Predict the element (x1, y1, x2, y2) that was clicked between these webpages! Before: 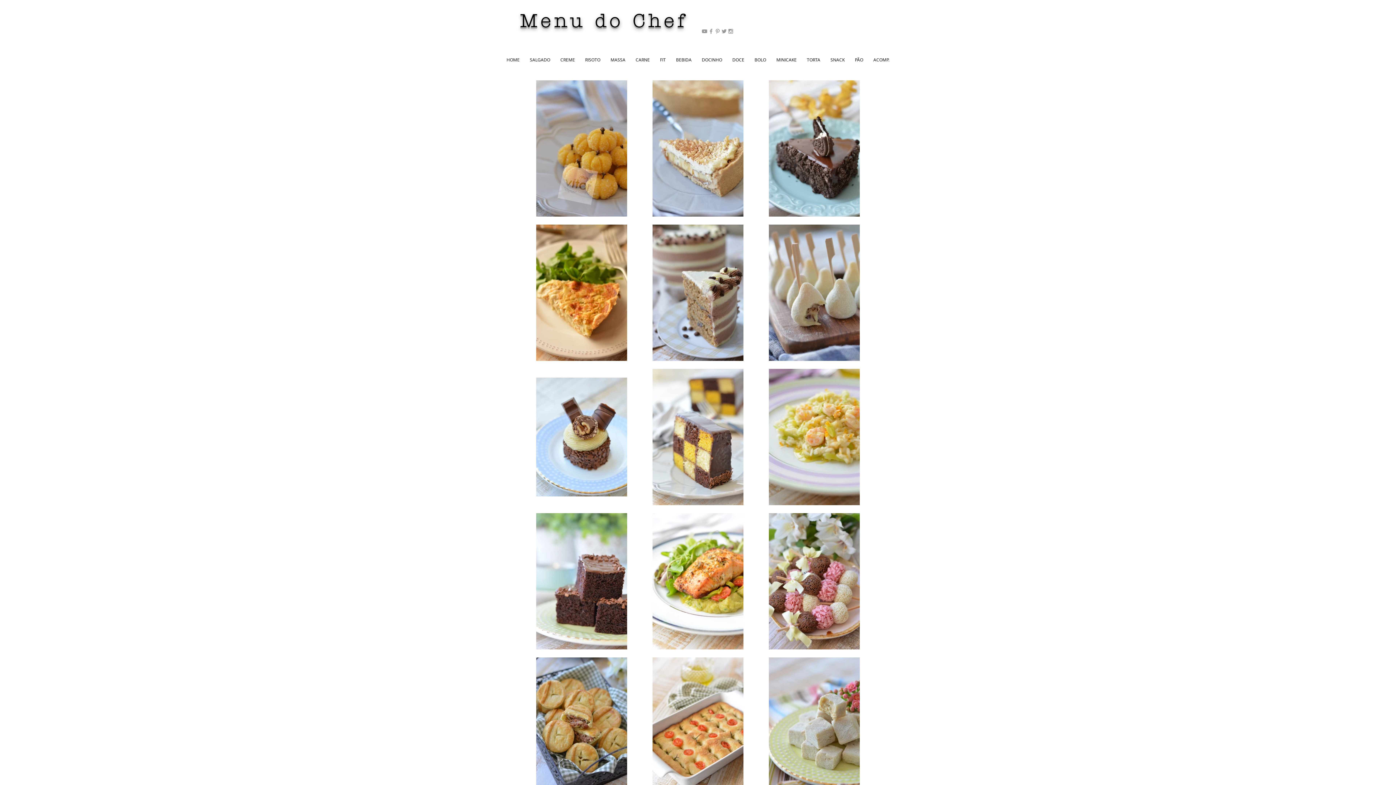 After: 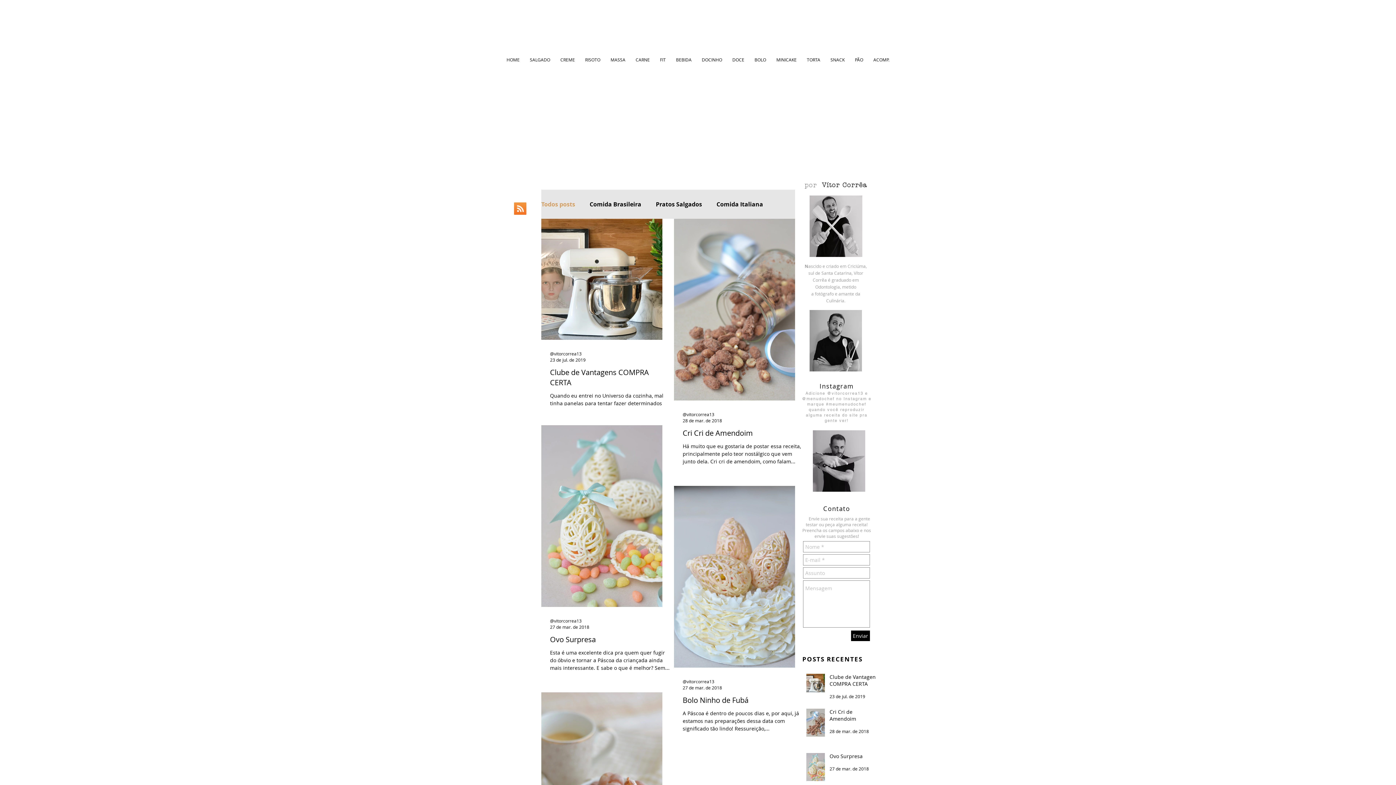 Action: label: HOME bbox: (501, 53, 524, 65)